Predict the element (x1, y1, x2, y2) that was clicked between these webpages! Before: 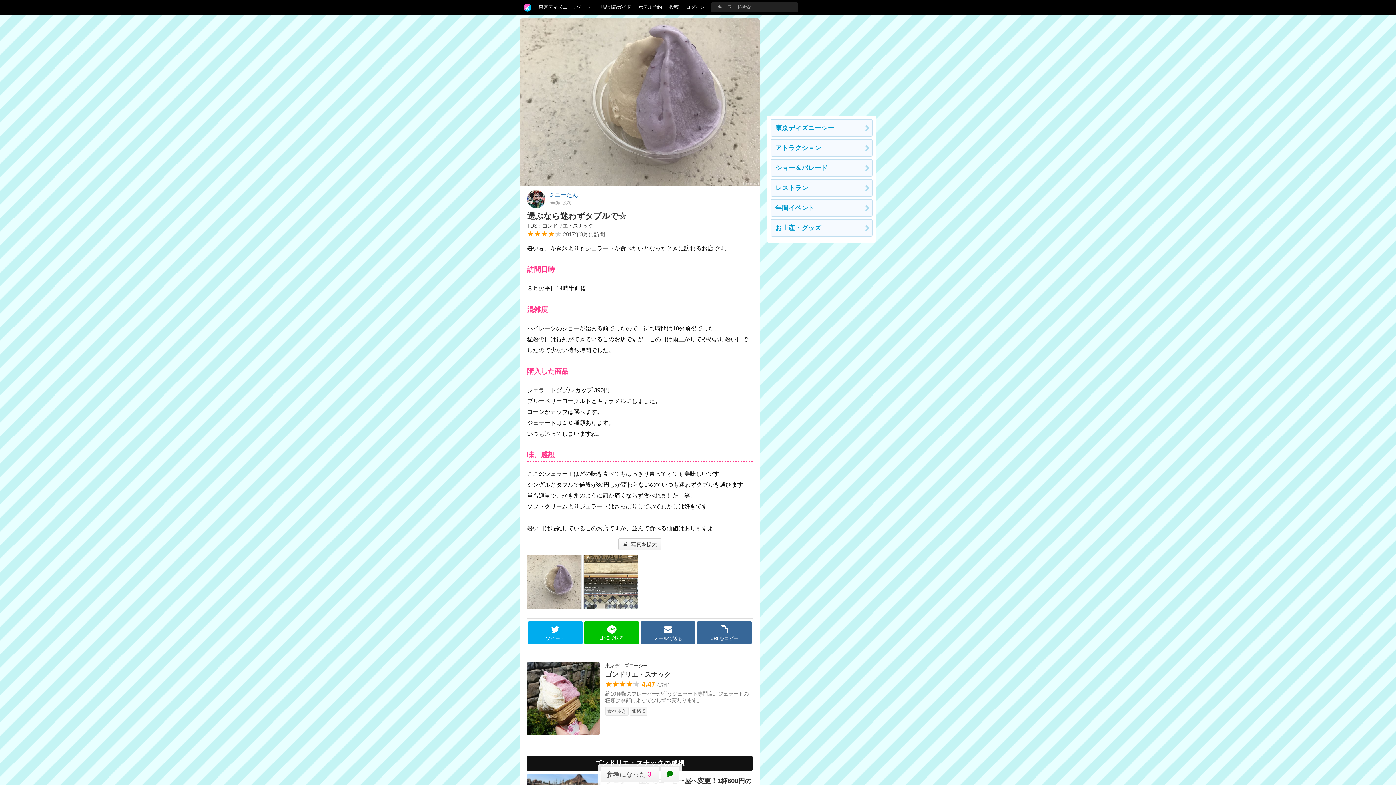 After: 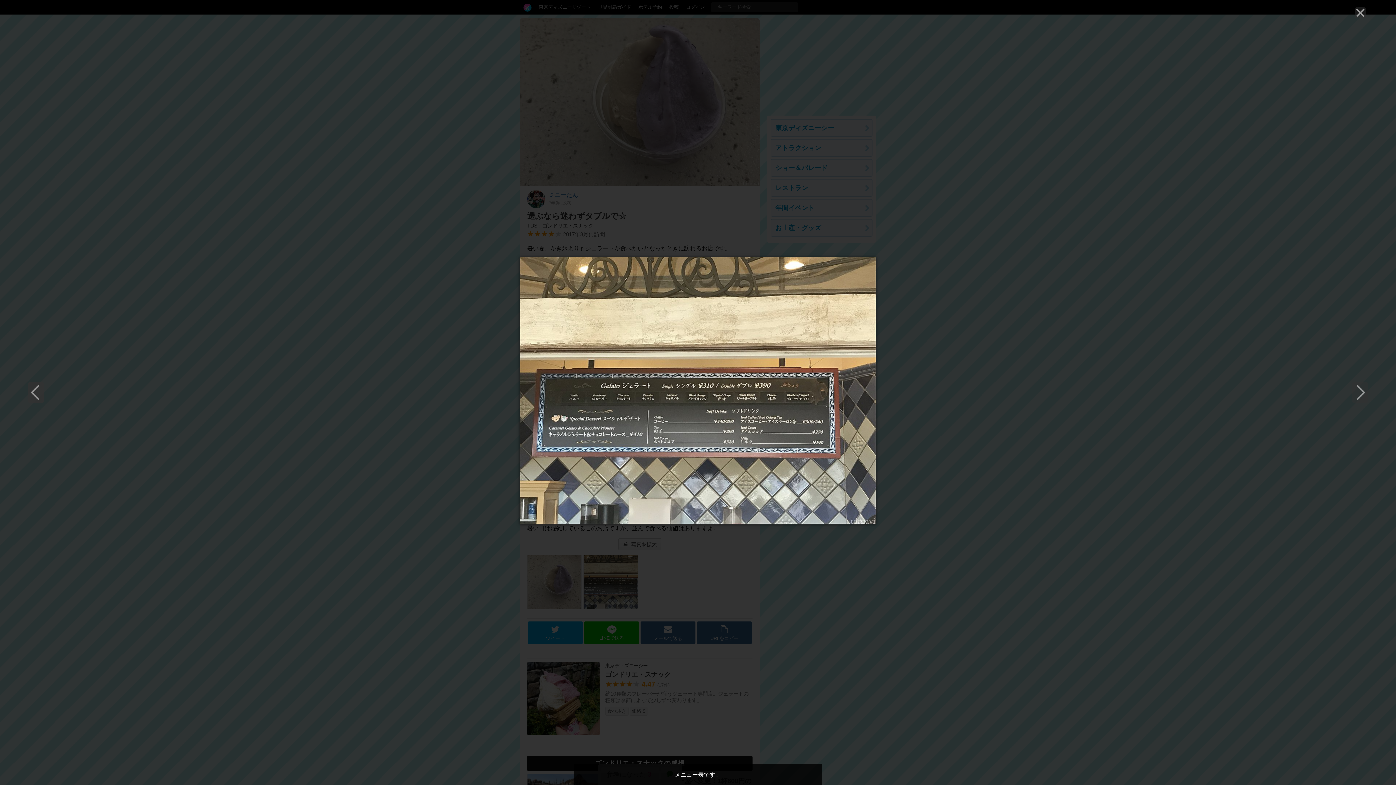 Action: bbox: (583, 554, 638, 609)